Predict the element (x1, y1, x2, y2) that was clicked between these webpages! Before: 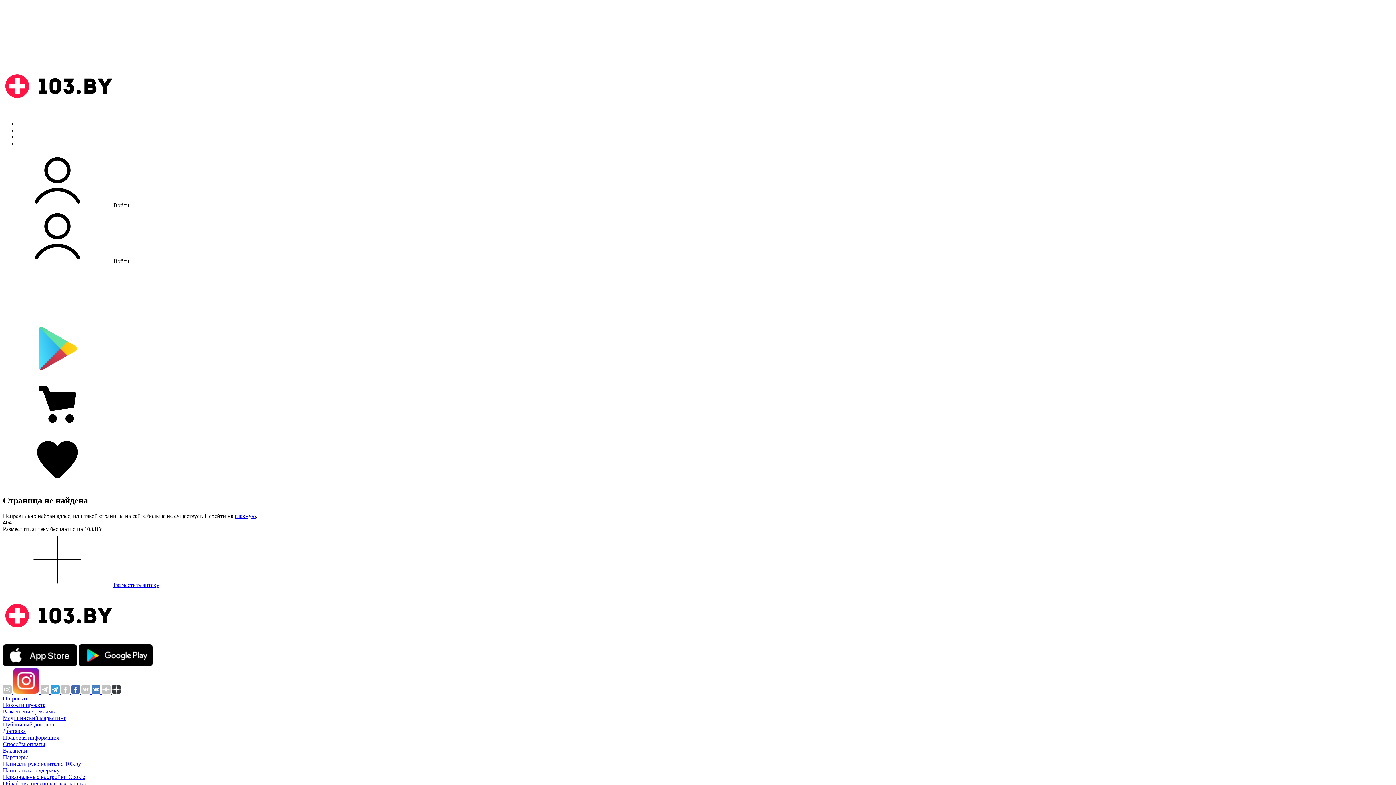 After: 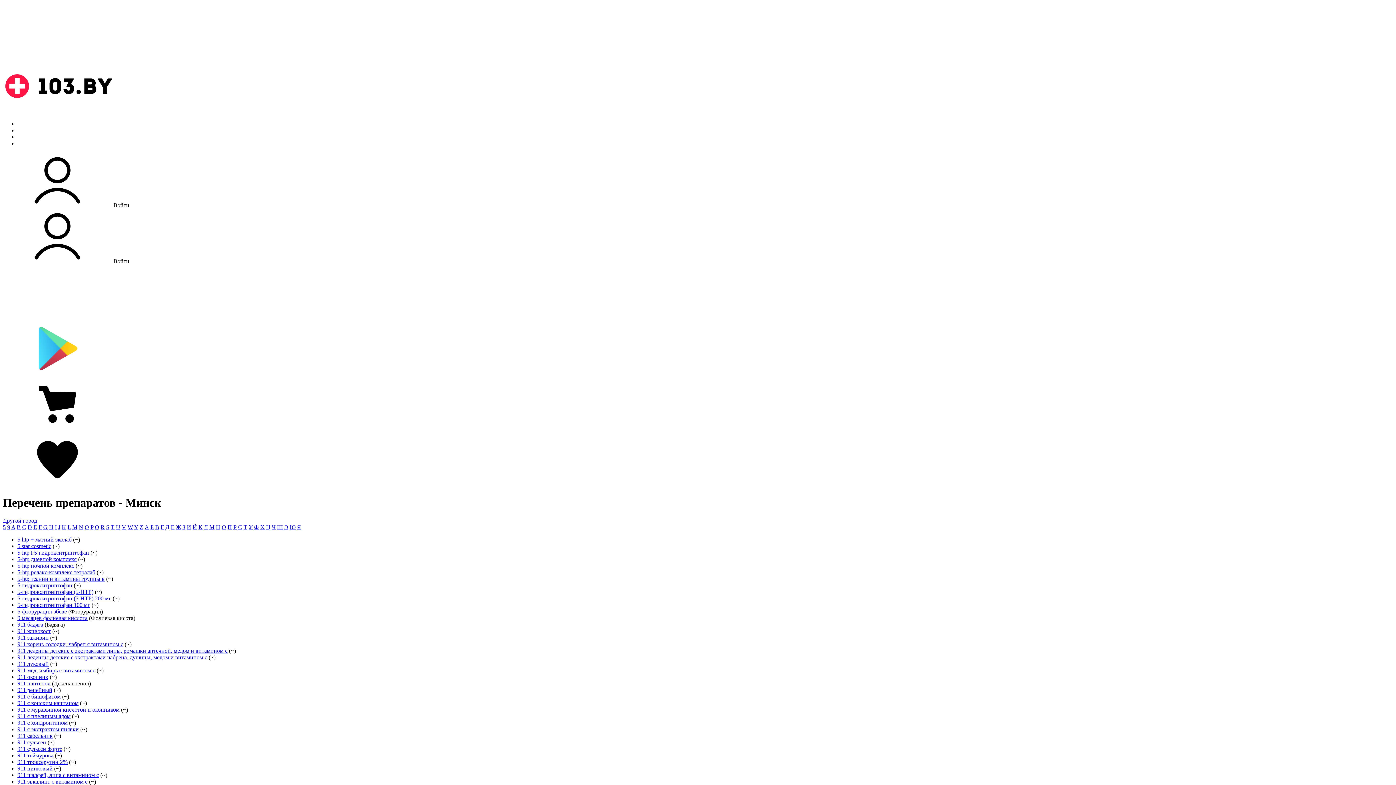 Action: bbox: (17, 133, 42, 140) label: Лекарства